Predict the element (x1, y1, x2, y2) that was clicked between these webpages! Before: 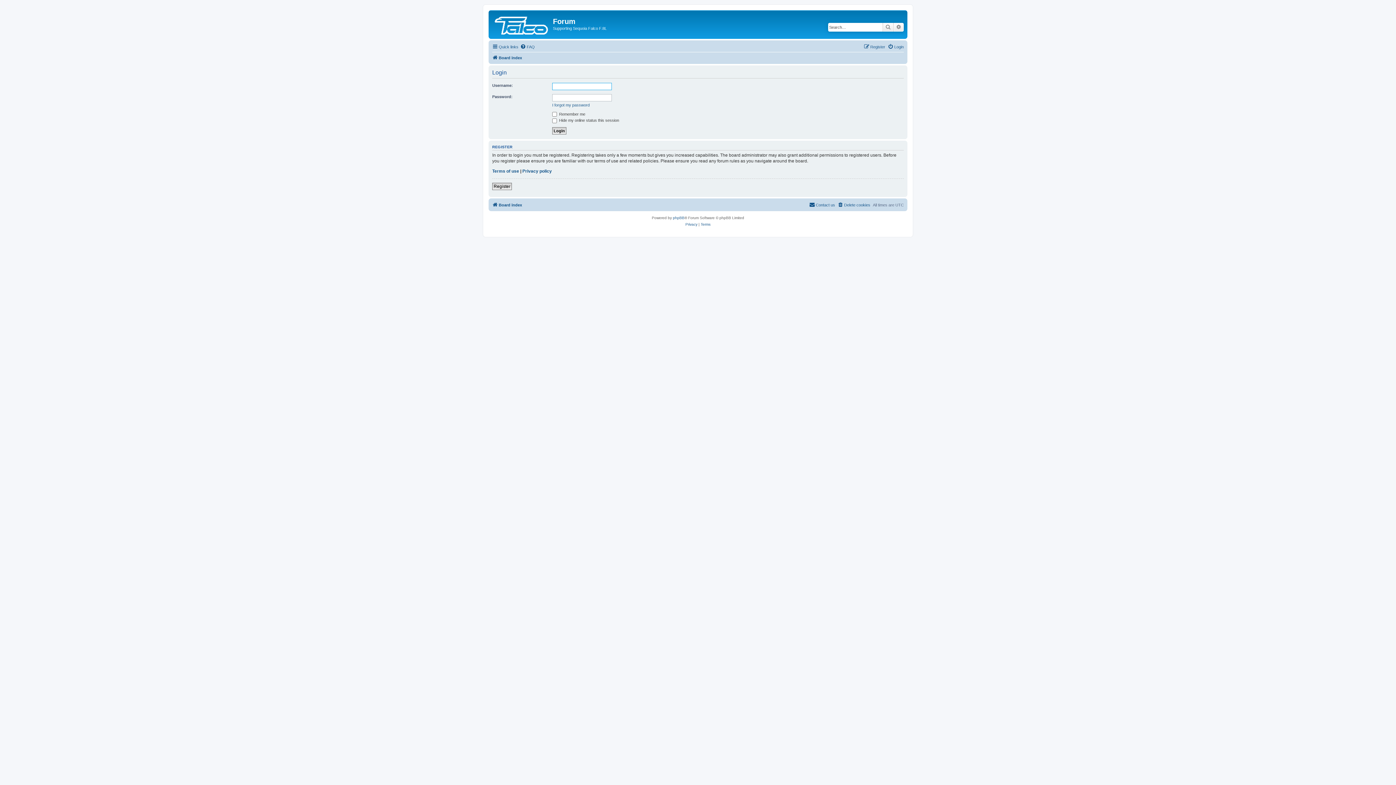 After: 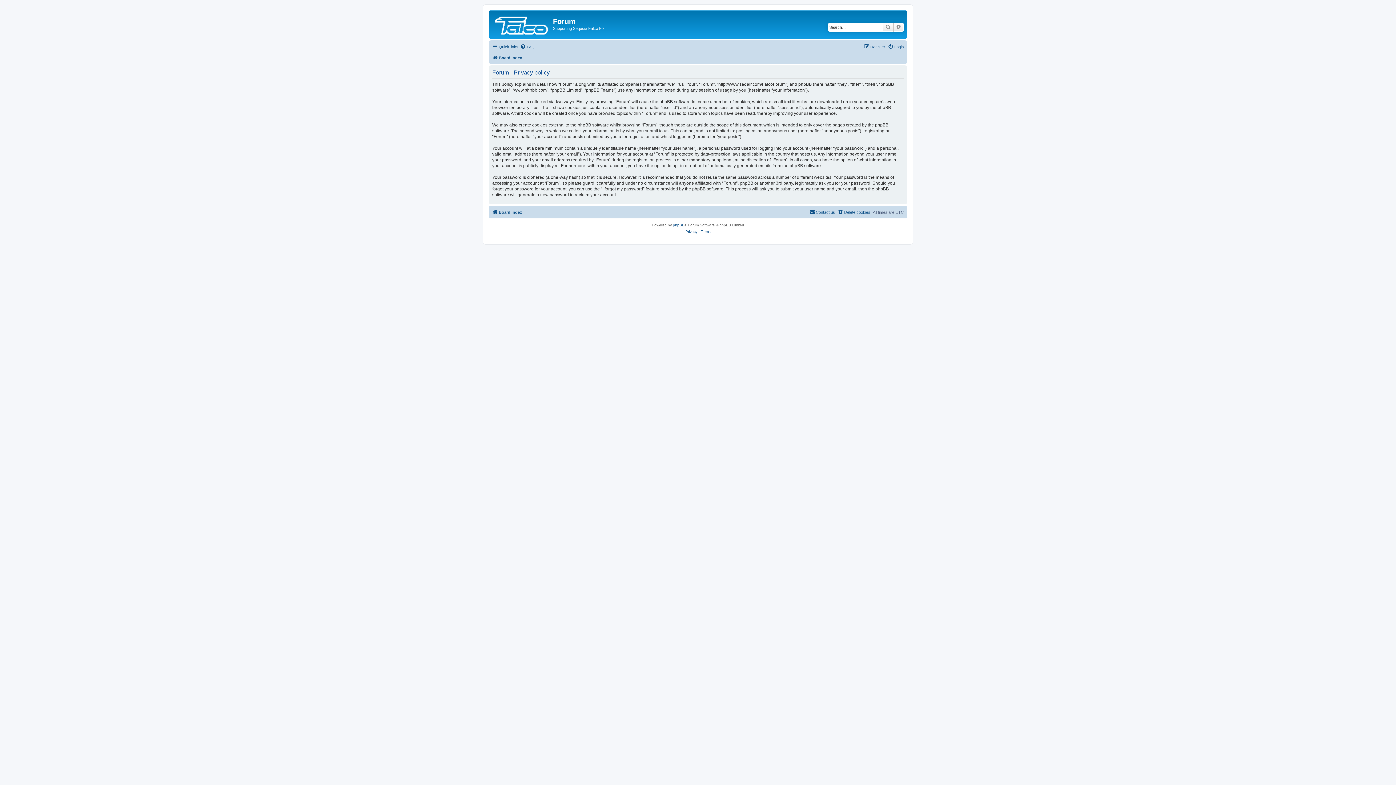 Action: label: Privacy policy bbox: (522, 168, 552, 174)